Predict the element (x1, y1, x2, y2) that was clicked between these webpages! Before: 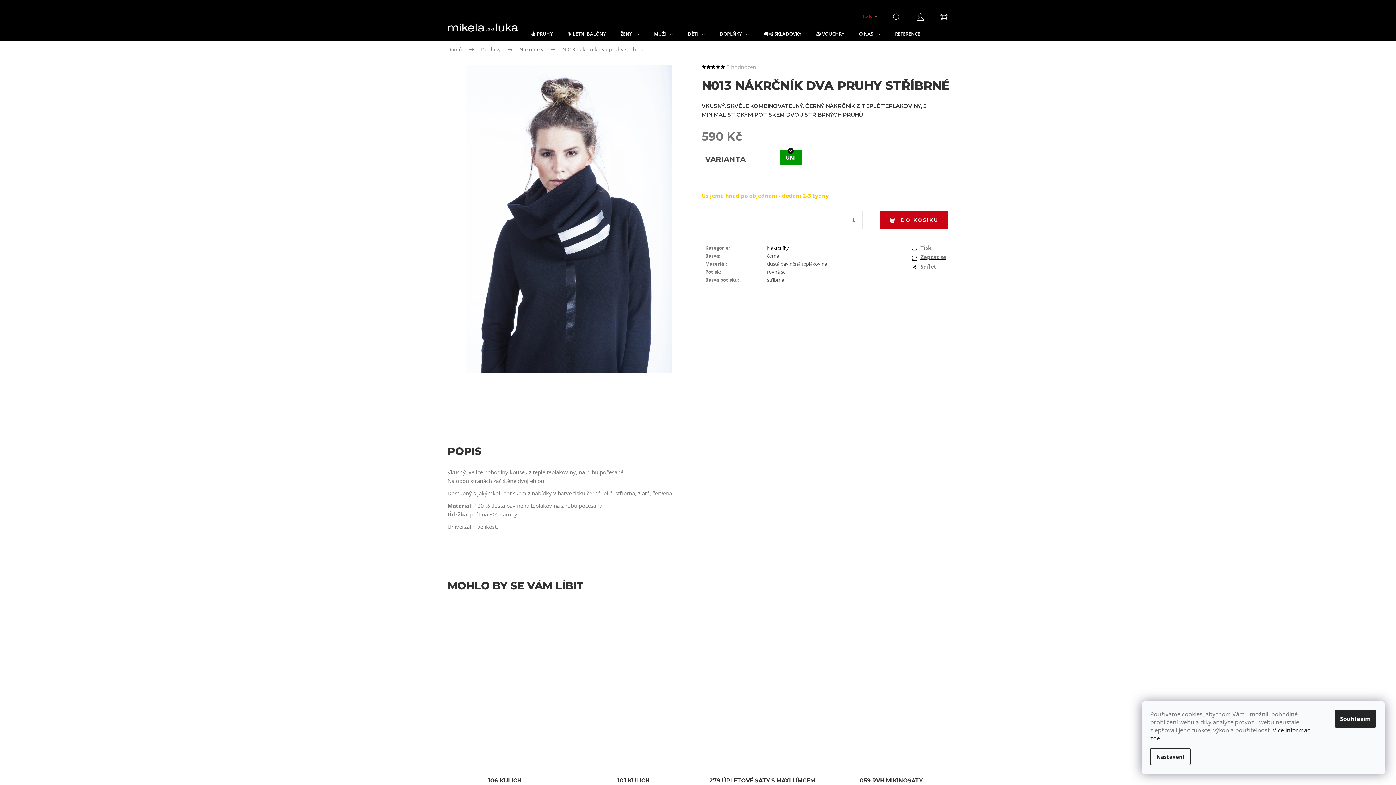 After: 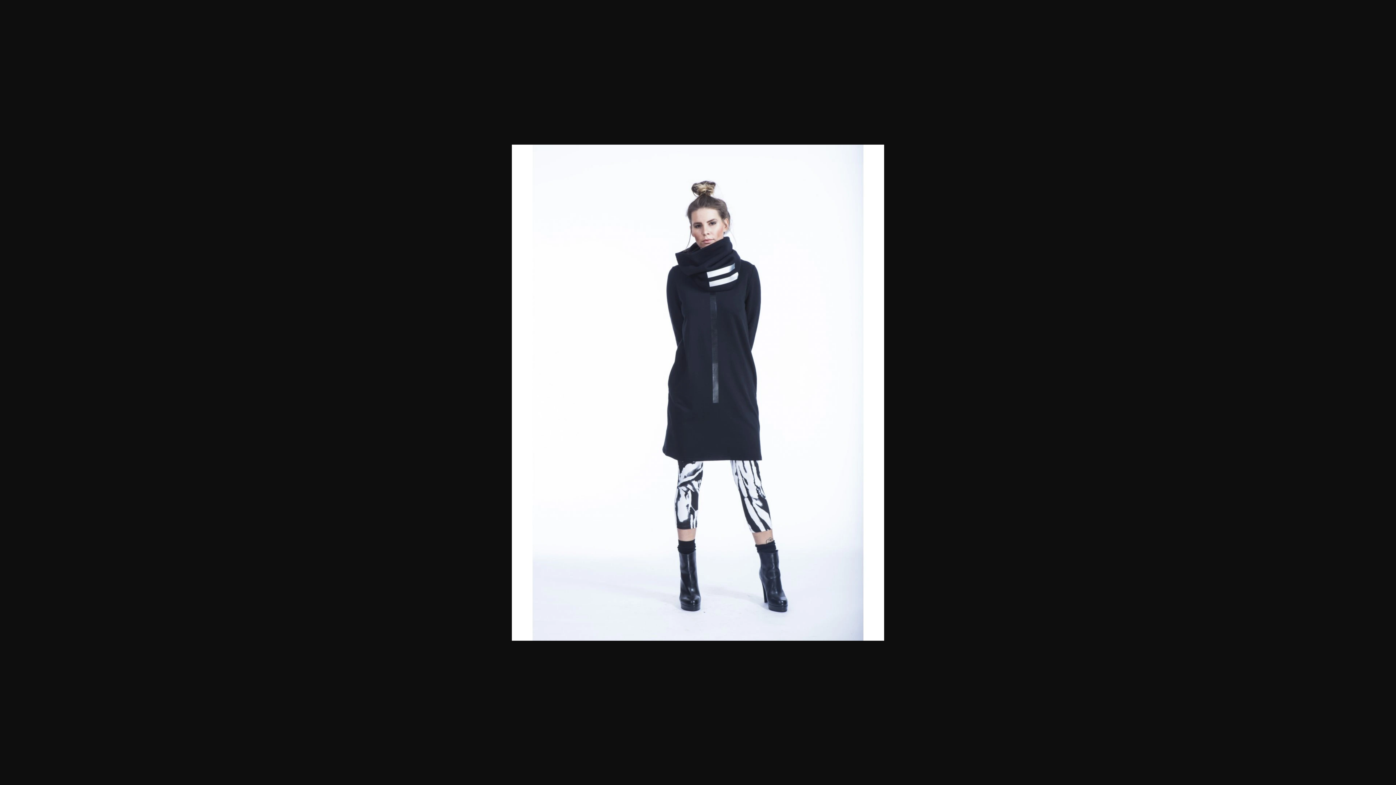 Action: bbox: (556, 379, 600, 423)